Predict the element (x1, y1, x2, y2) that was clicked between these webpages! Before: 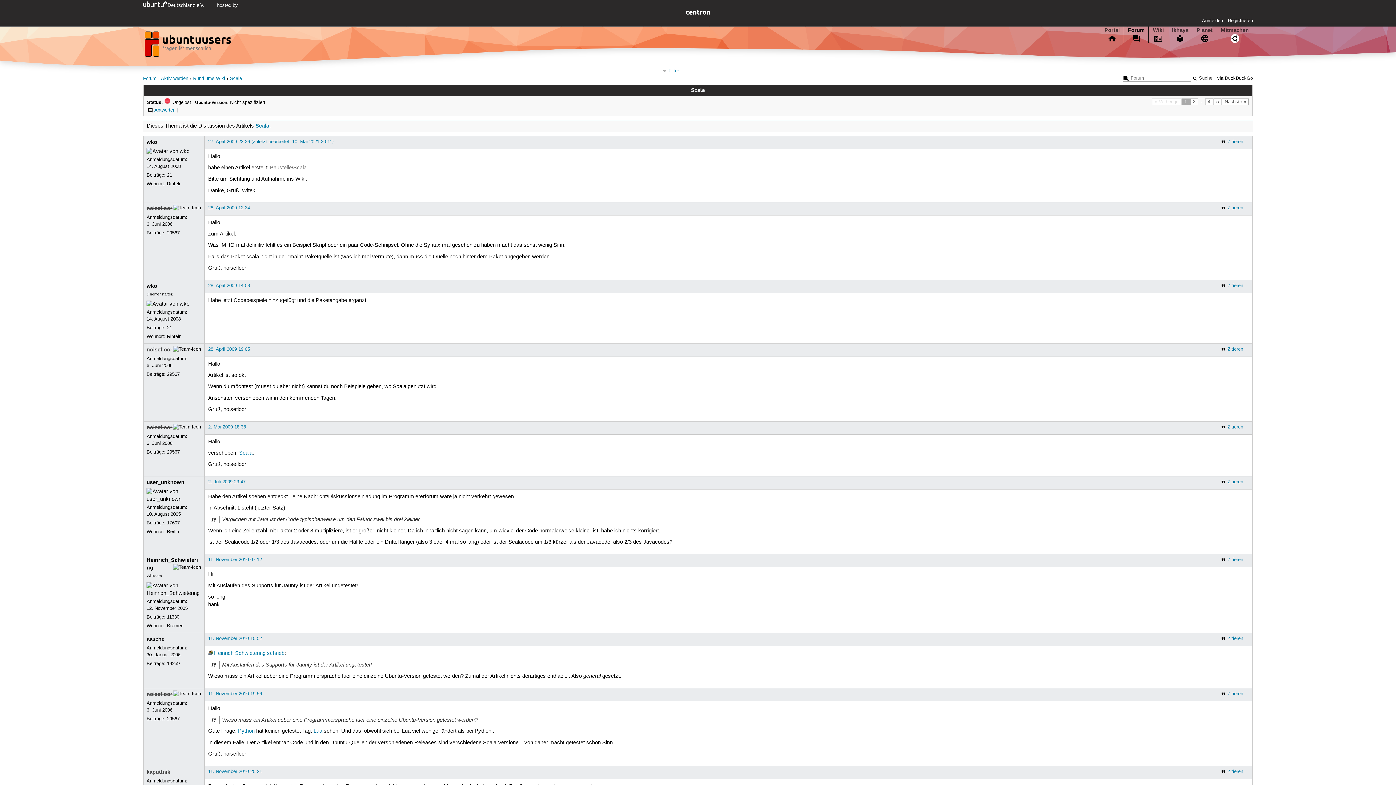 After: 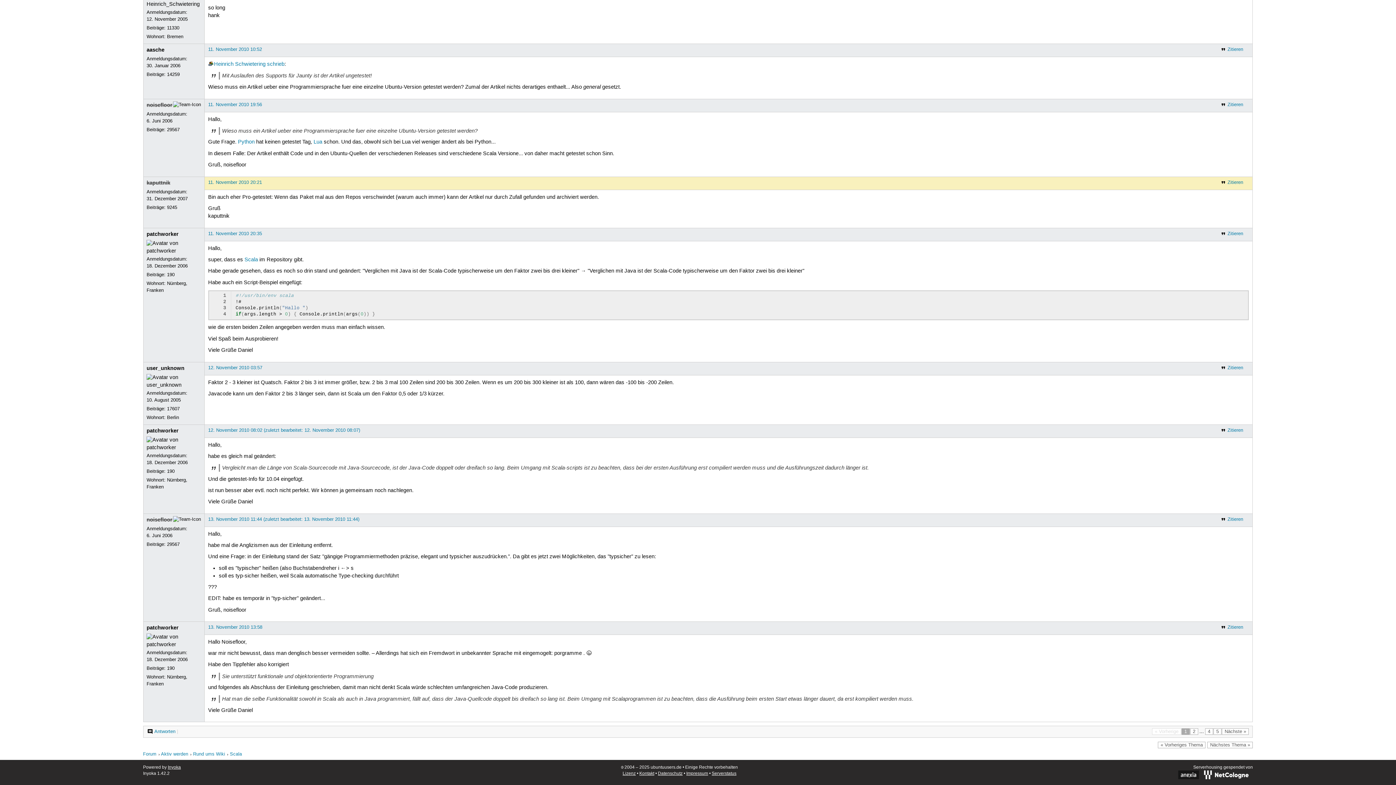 Action: bbox: (208, 768, 262, 774) label: 11. November 2010 20:21